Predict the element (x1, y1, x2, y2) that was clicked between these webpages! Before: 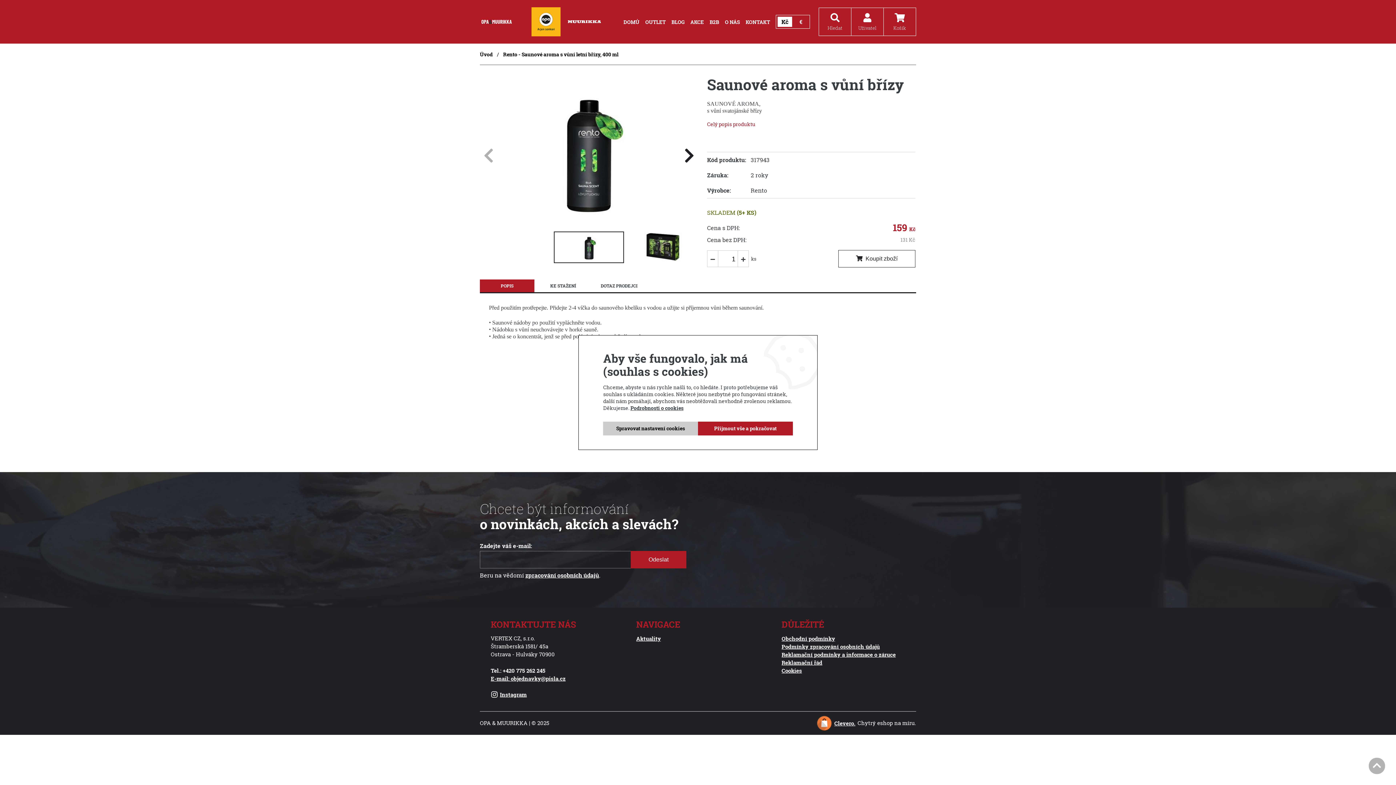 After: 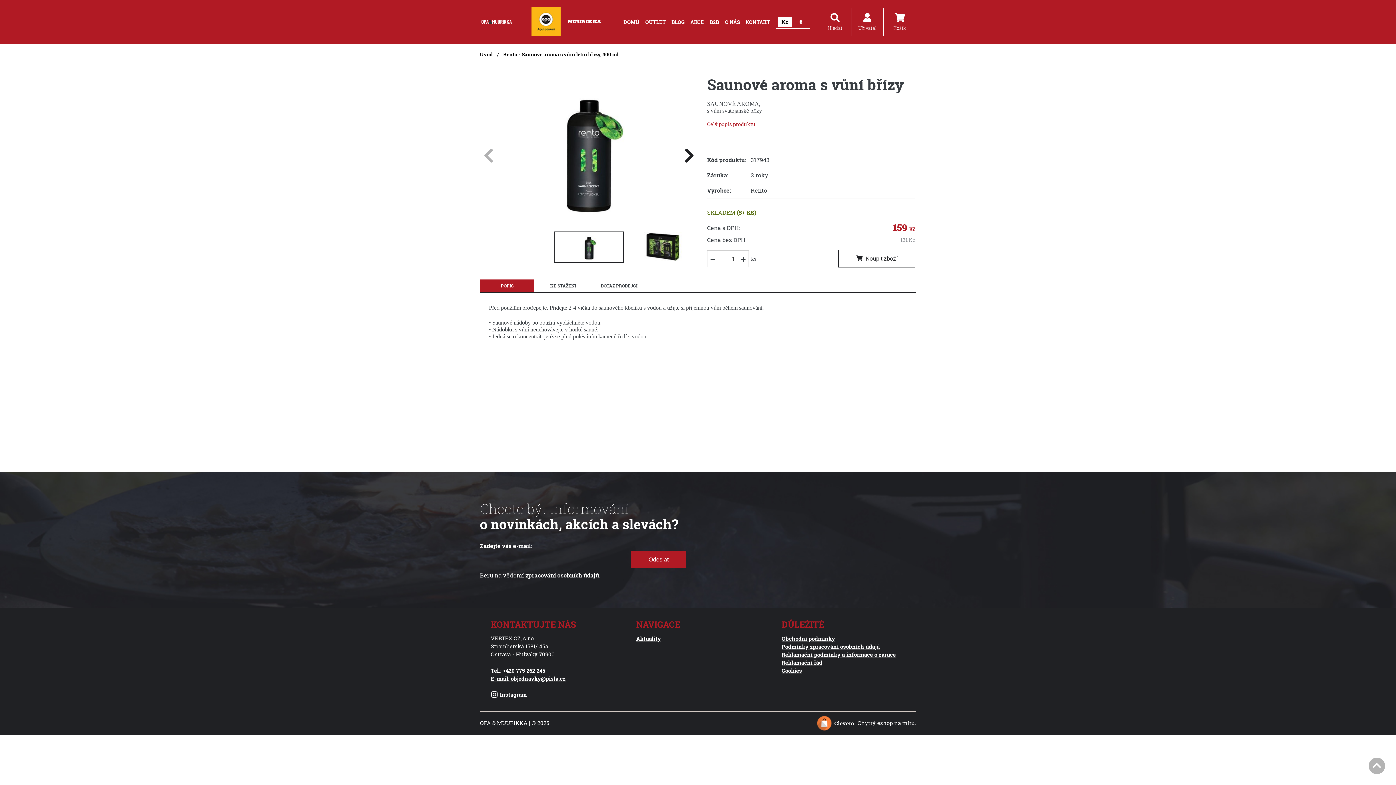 Action: label: Přijmout vše a pokračovat bbox: (698, 421, 793, 435)